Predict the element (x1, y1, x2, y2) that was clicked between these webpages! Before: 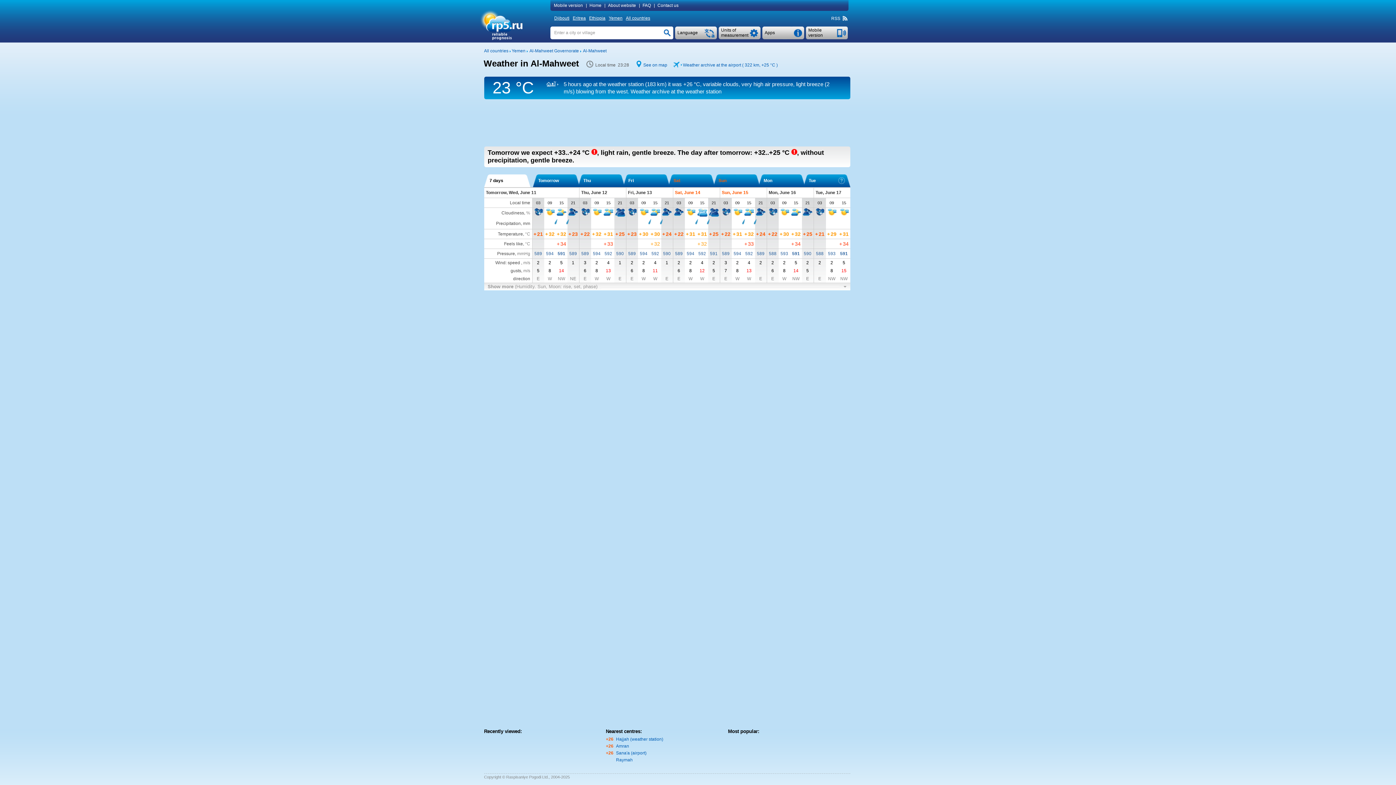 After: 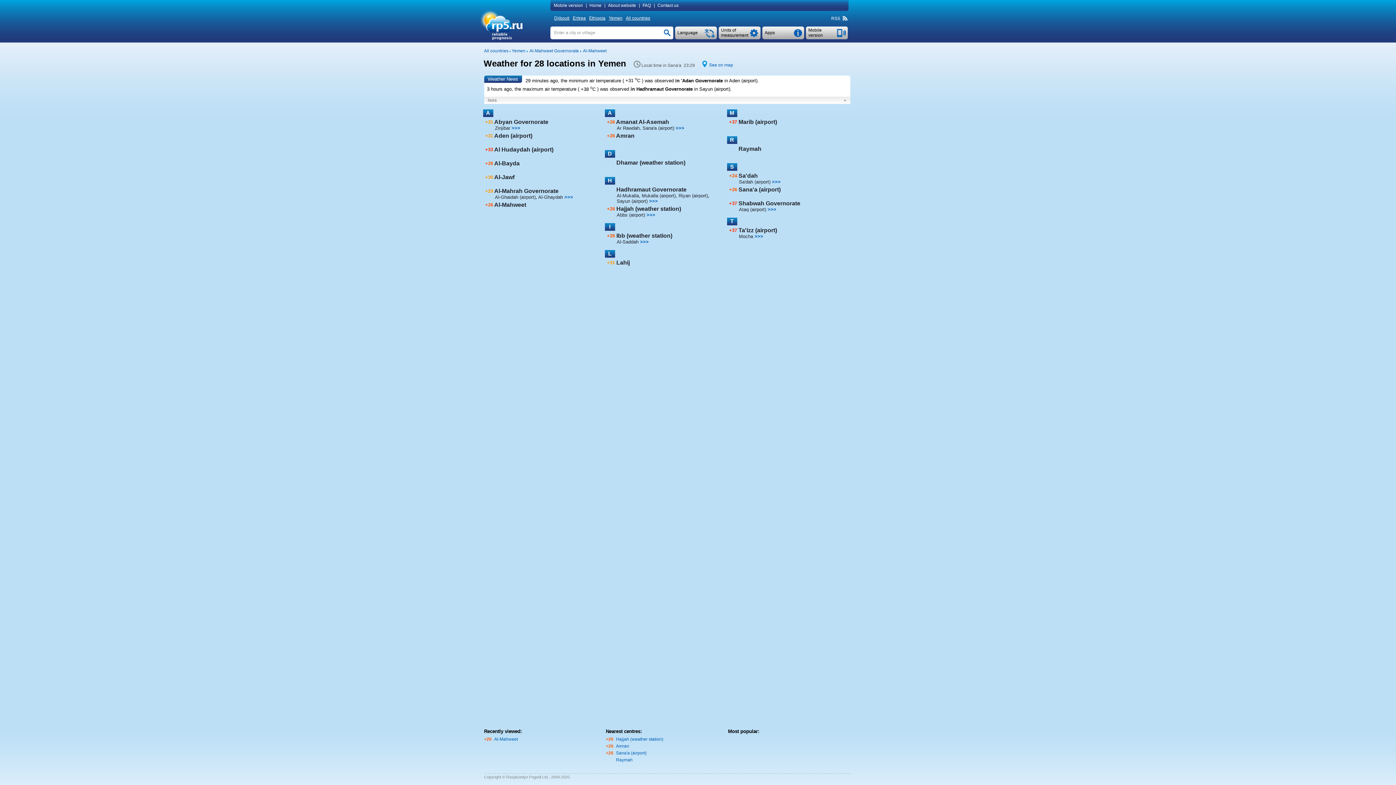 Action: label: Yemen bbox: (511, 48, 525, 53)